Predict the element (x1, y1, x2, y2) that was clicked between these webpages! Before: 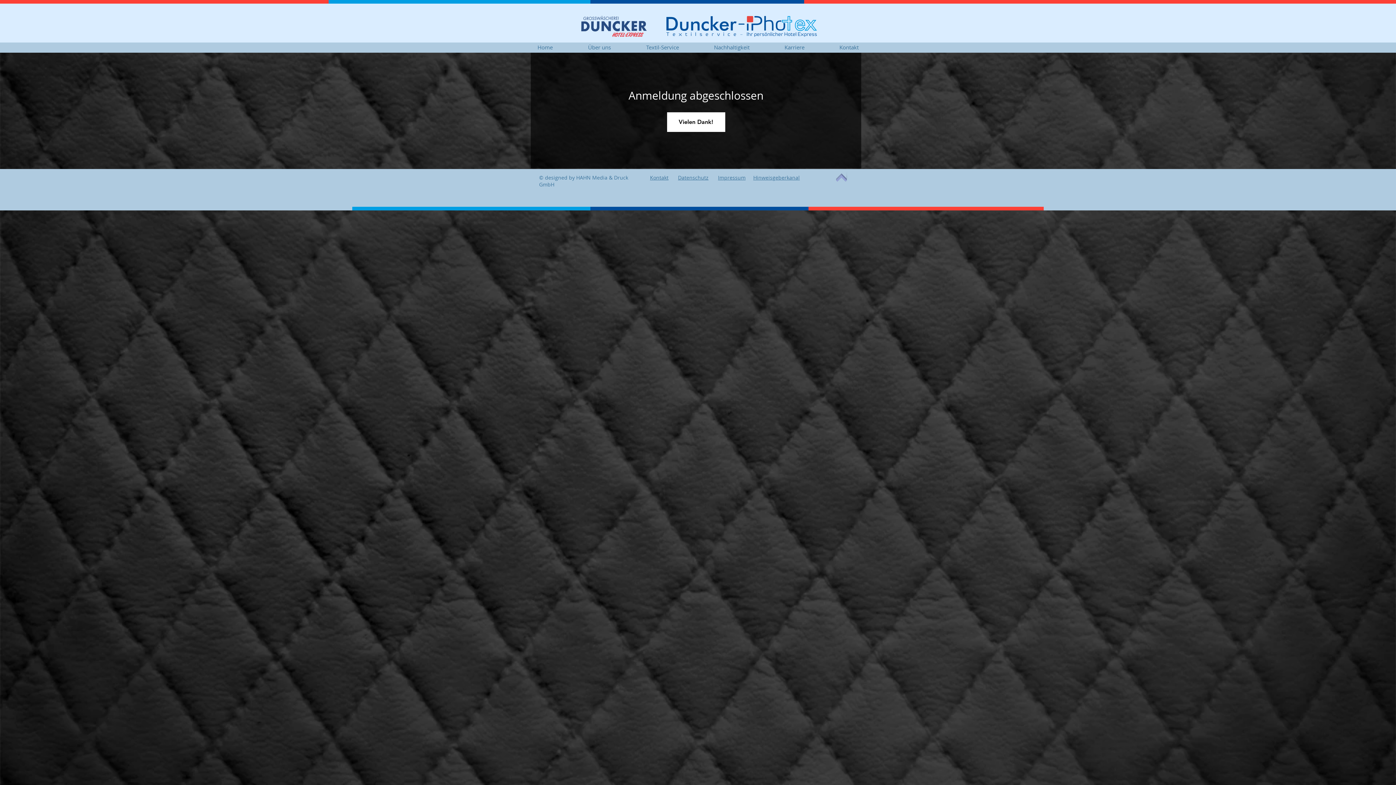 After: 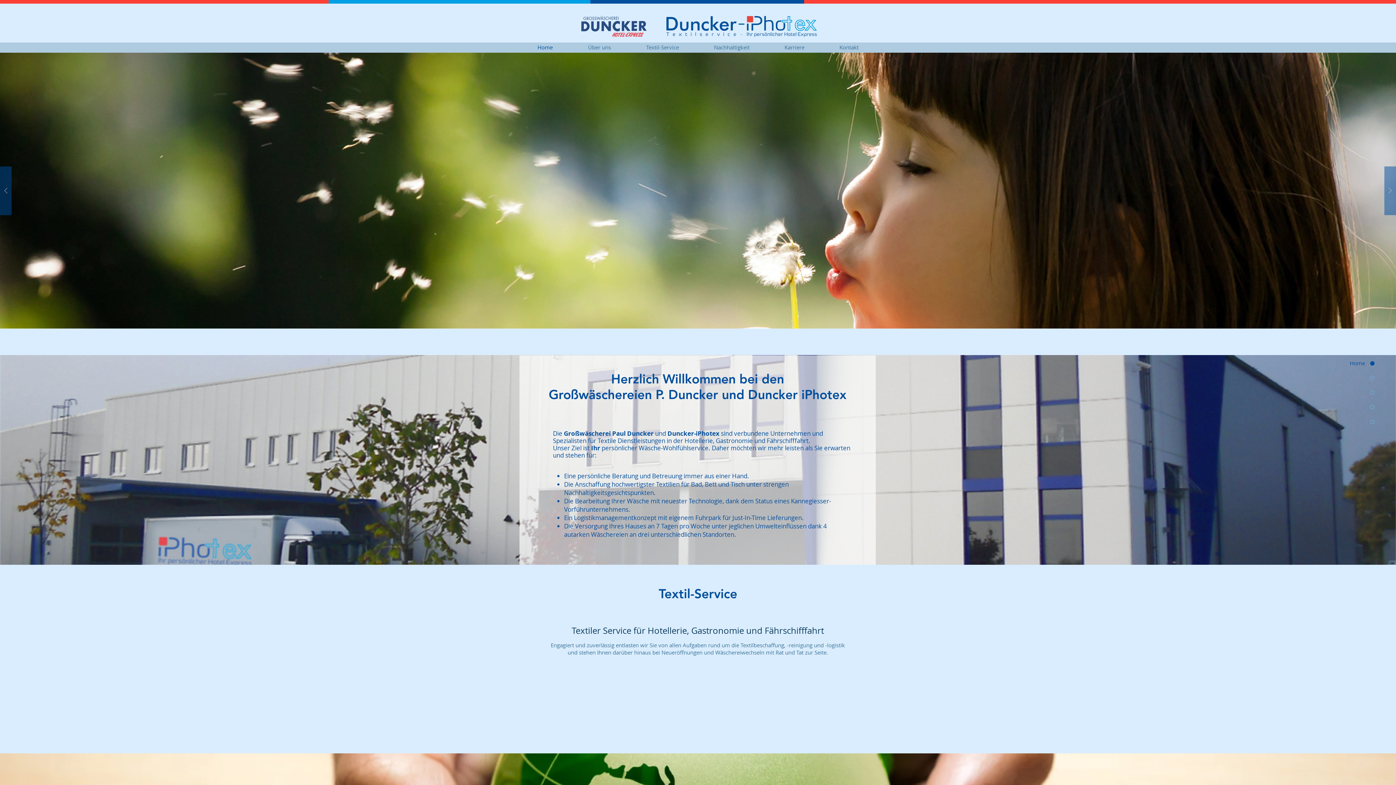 Action: bbox: (696, 42, 767, 52) label: Nachhaltigkeit